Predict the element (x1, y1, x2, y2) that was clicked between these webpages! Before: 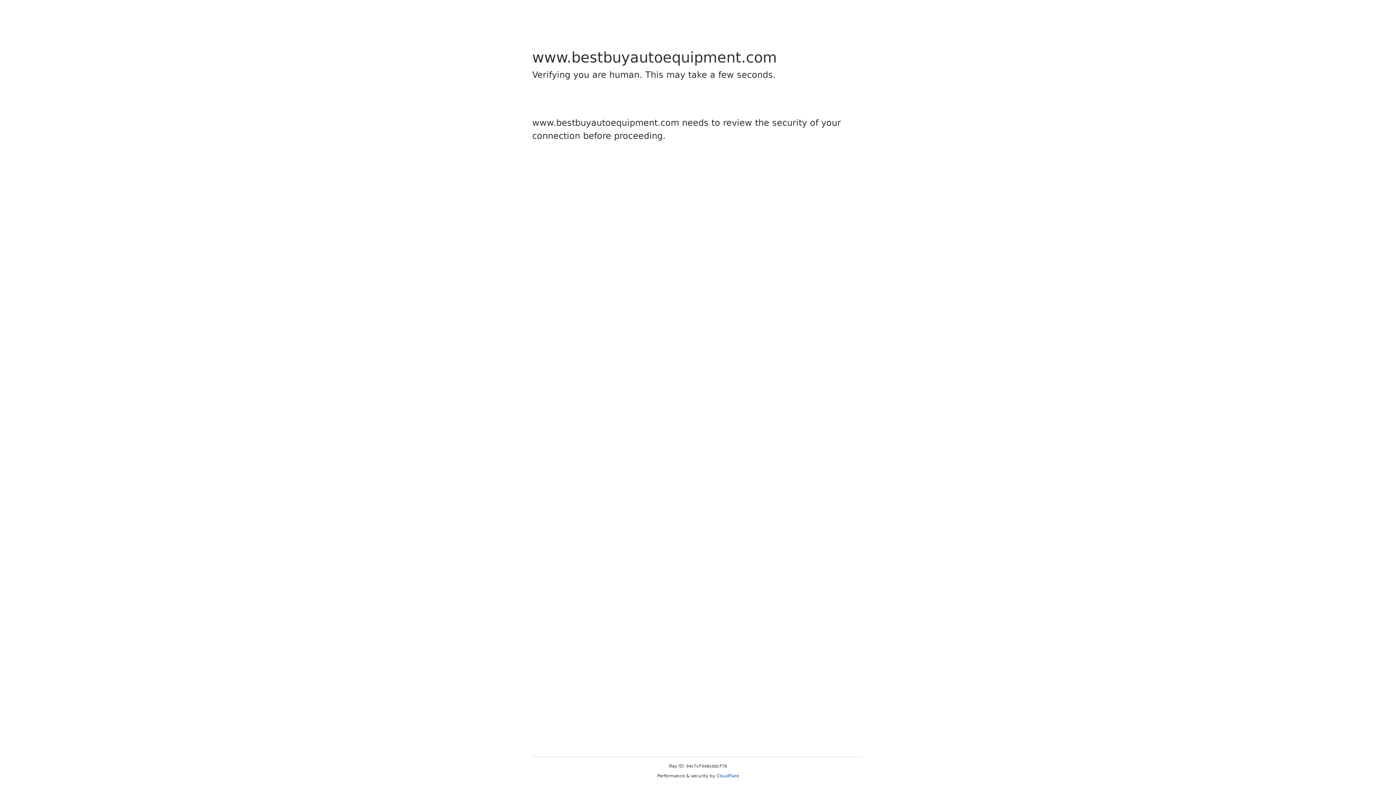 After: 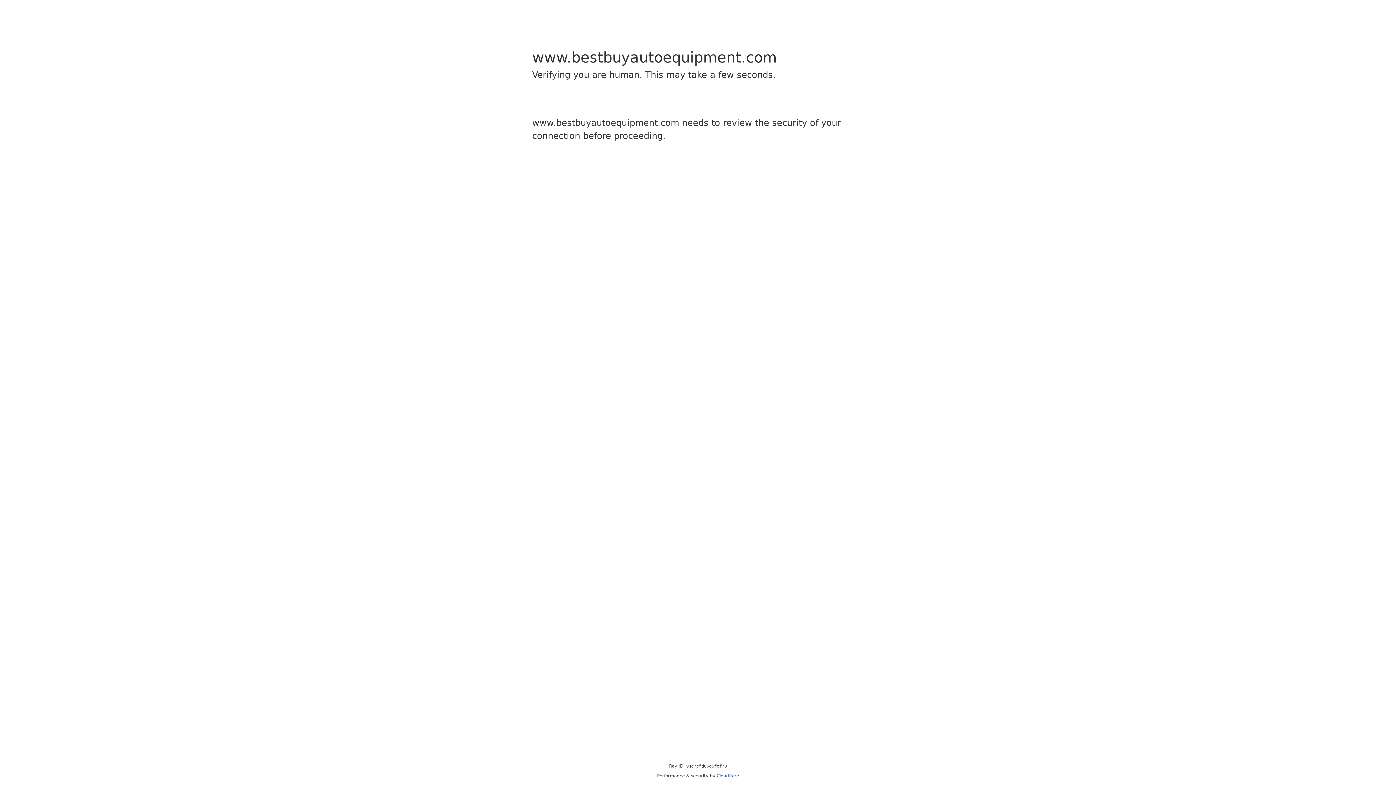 Action: label: Cloudflare bbox: (716, 773, 739, 778)